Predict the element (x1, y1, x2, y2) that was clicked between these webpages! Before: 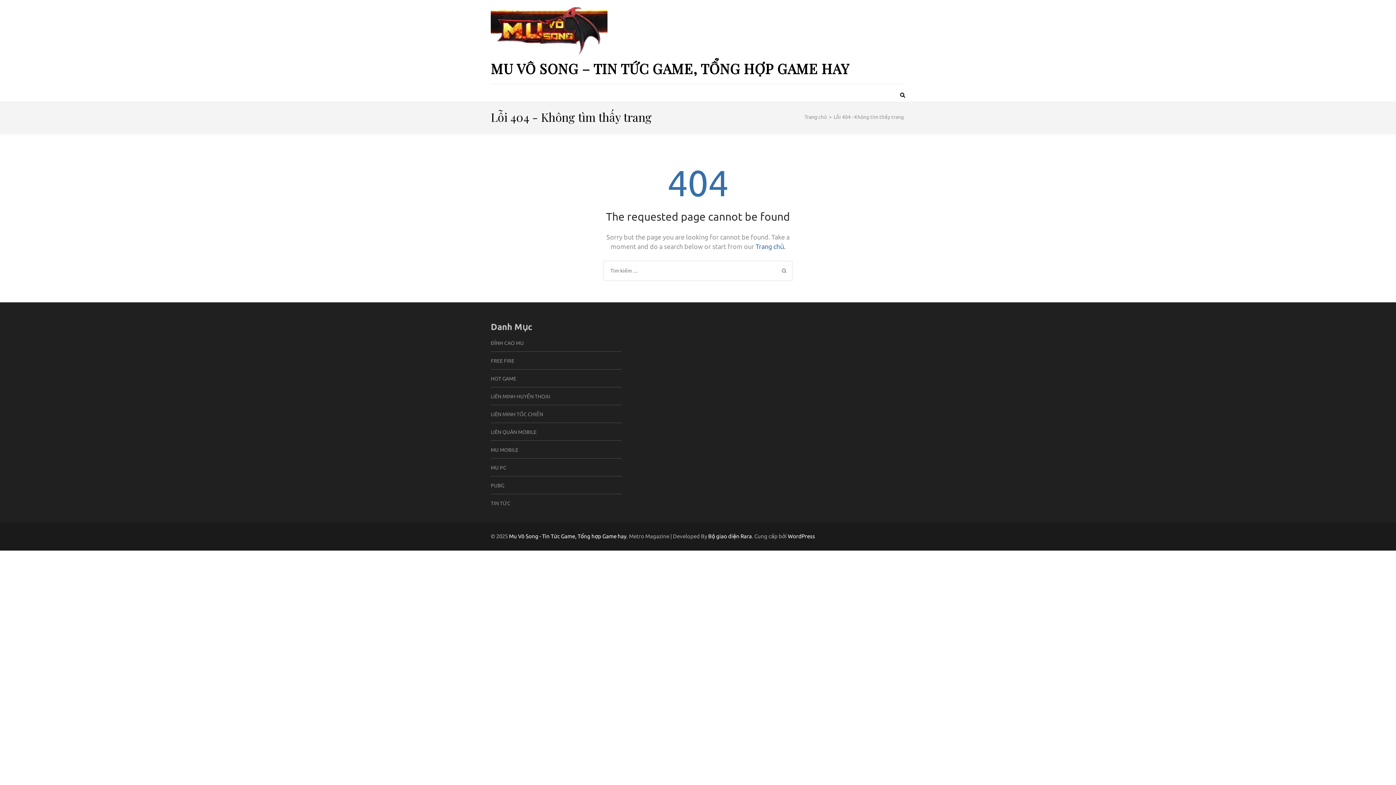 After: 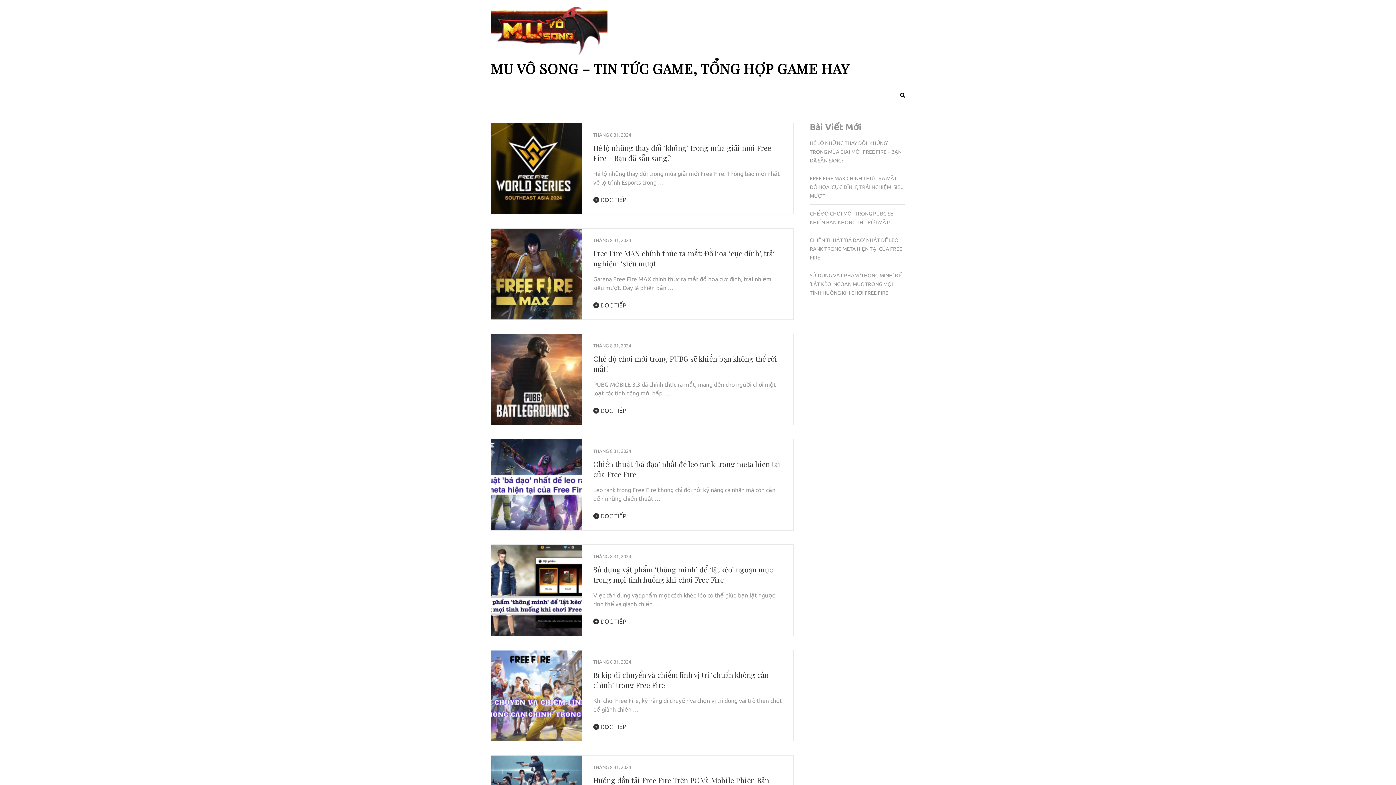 Action: label: Trang chủ. bbox: (755, 242, 785, 250)